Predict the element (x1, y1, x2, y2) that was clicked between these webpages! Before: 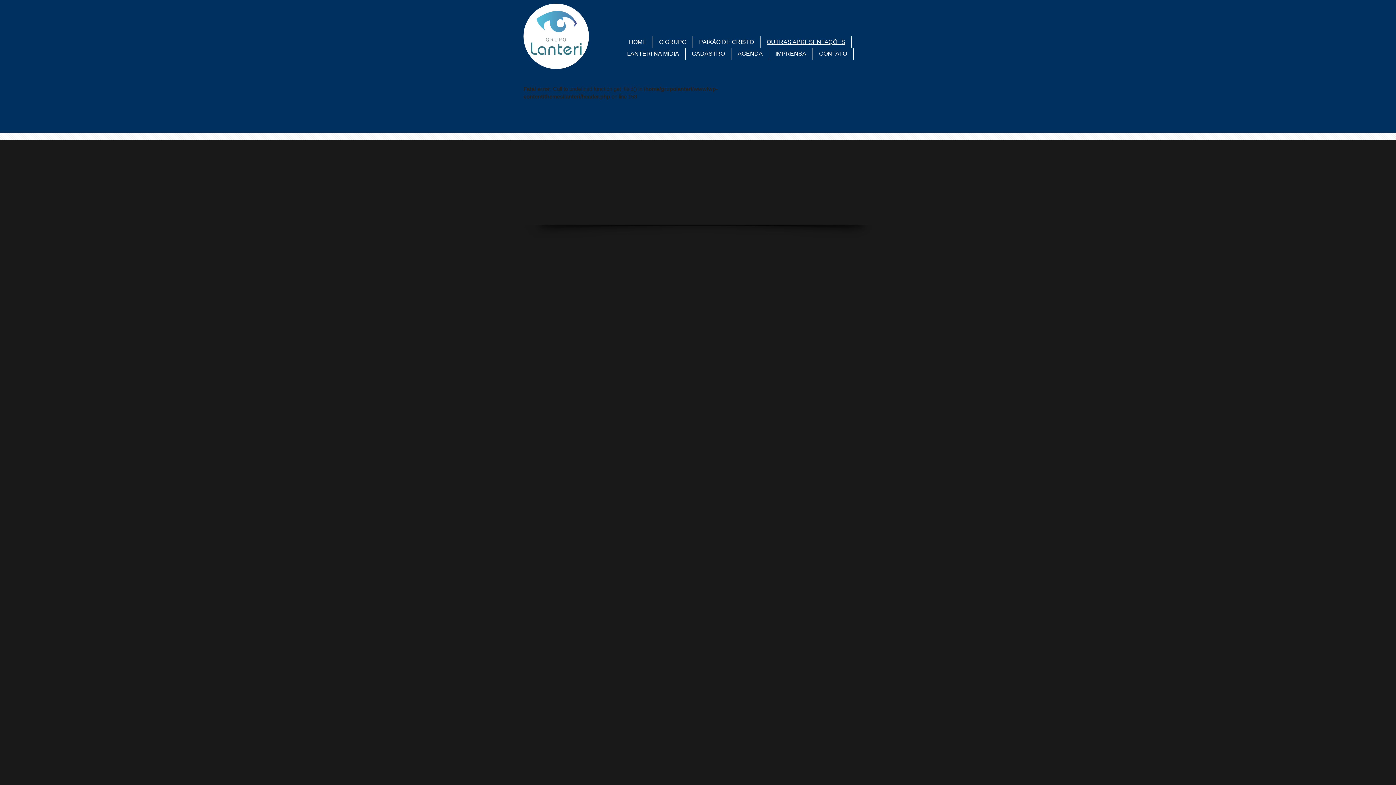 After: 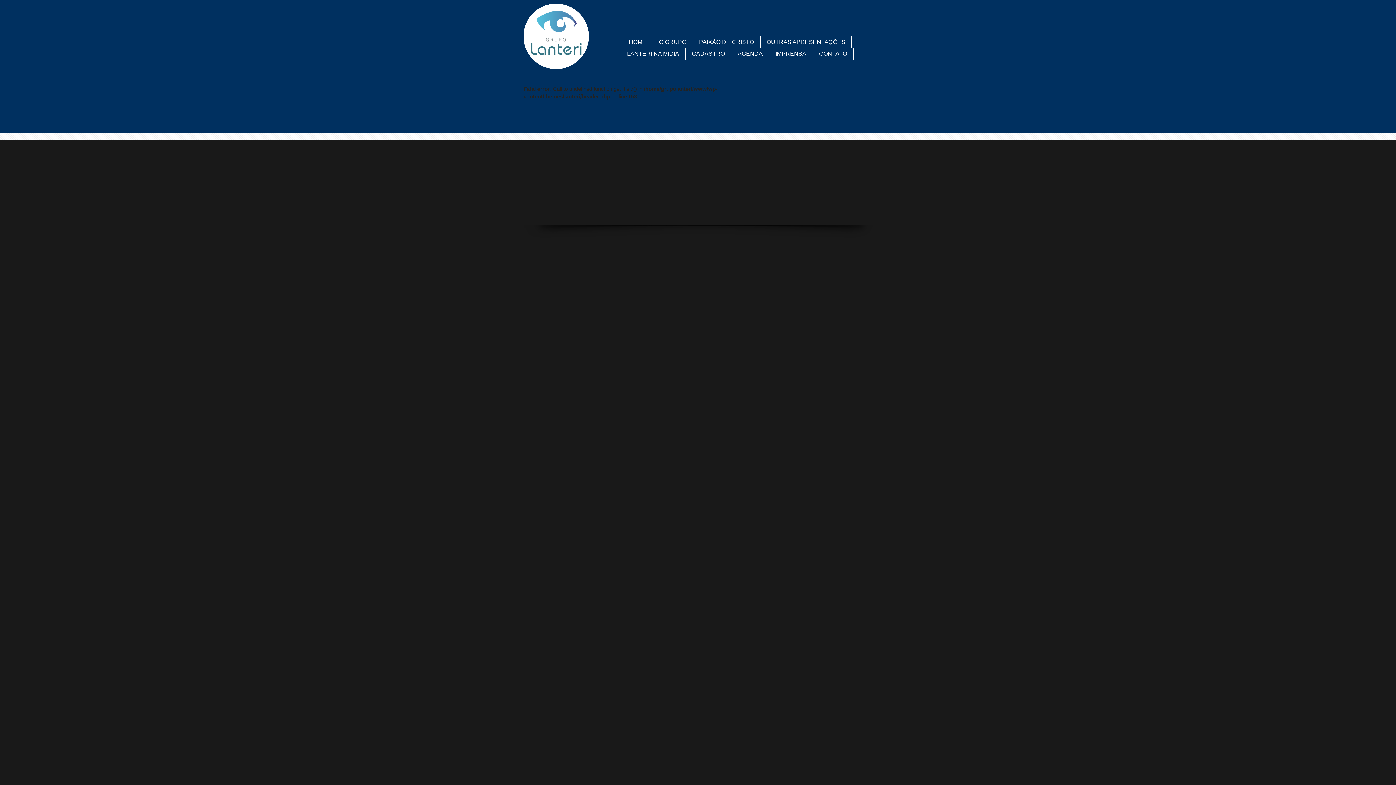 Action: label: CONTATO bbox: (813, 48, 853, 59)